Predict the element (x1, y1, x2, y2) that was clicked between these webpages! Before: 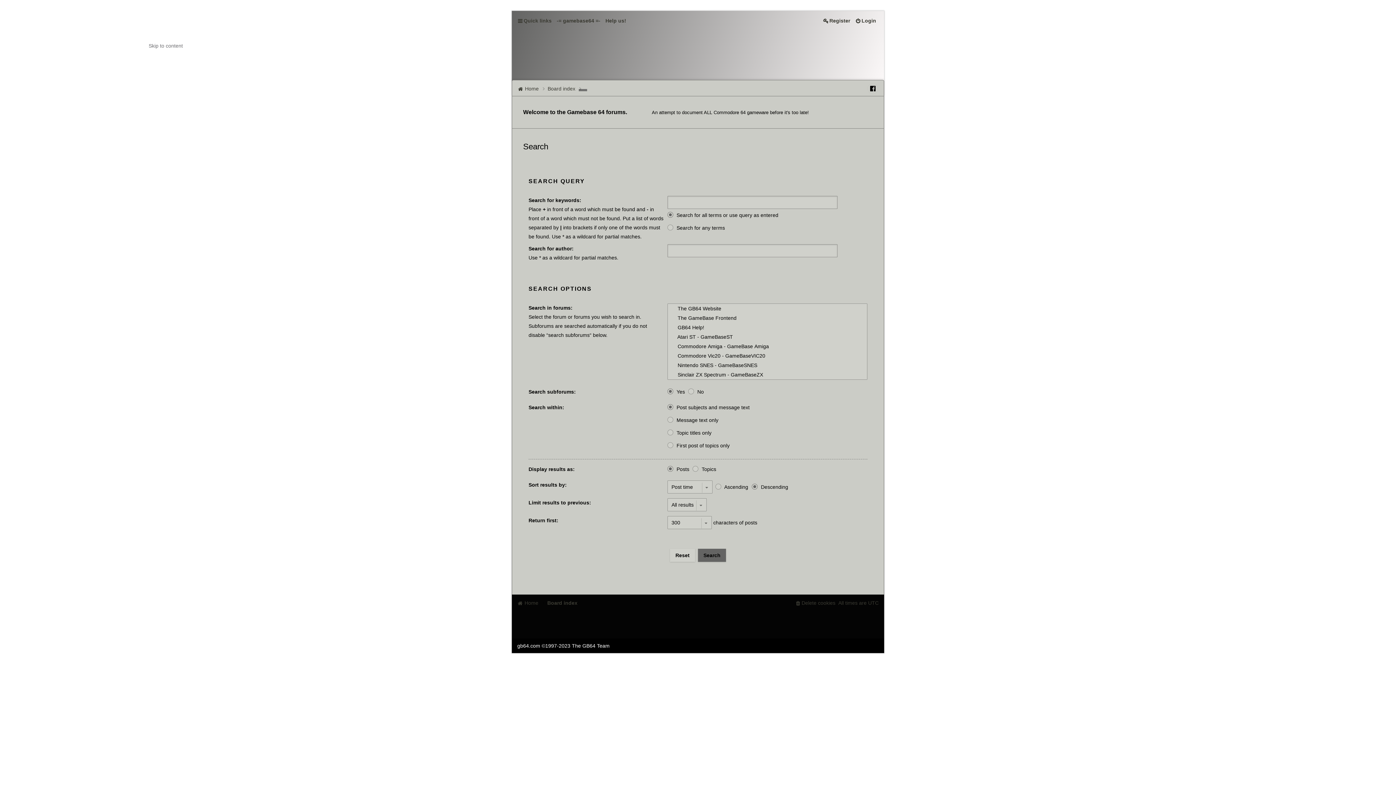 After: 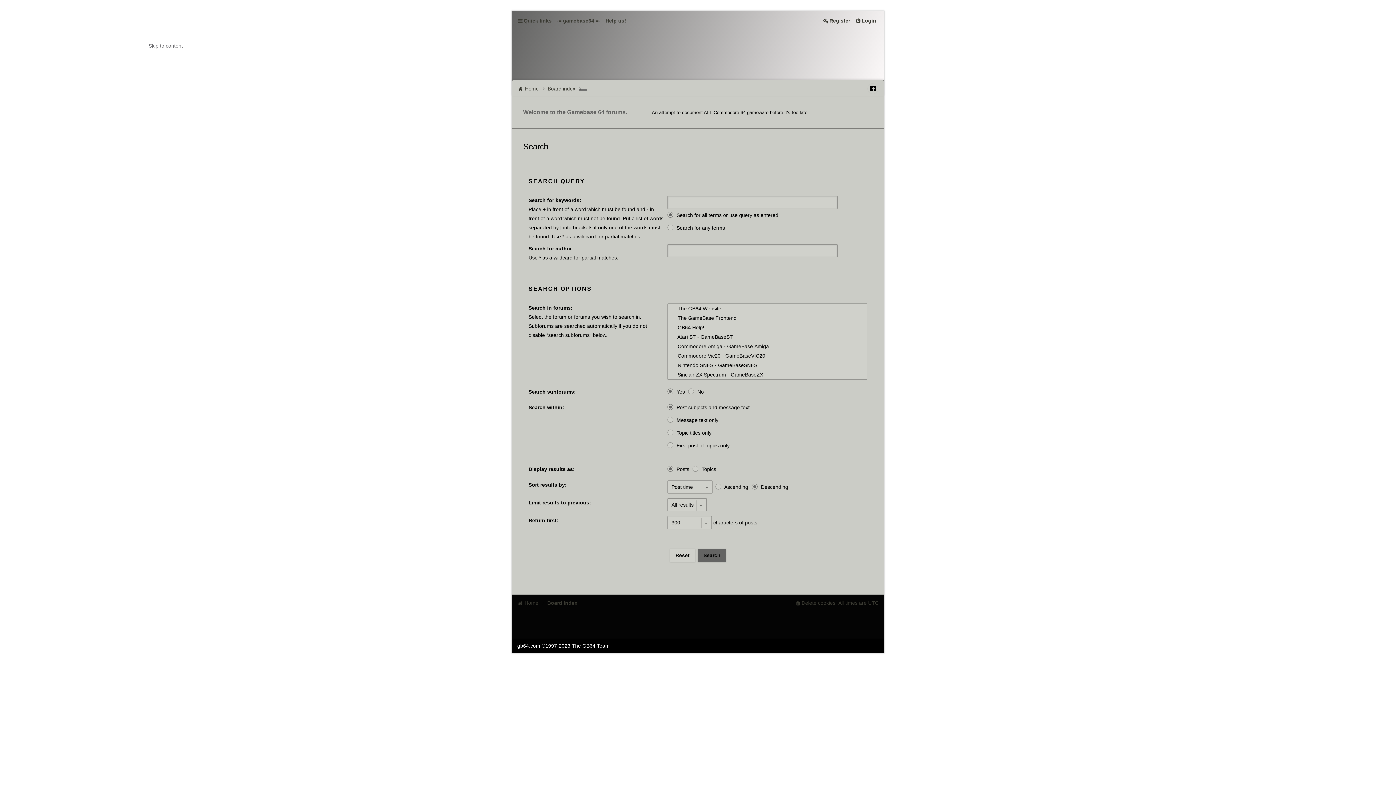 Action: label: Welcome to the Gamebase 64 forums. bbox: (523, 109, 627, 115)